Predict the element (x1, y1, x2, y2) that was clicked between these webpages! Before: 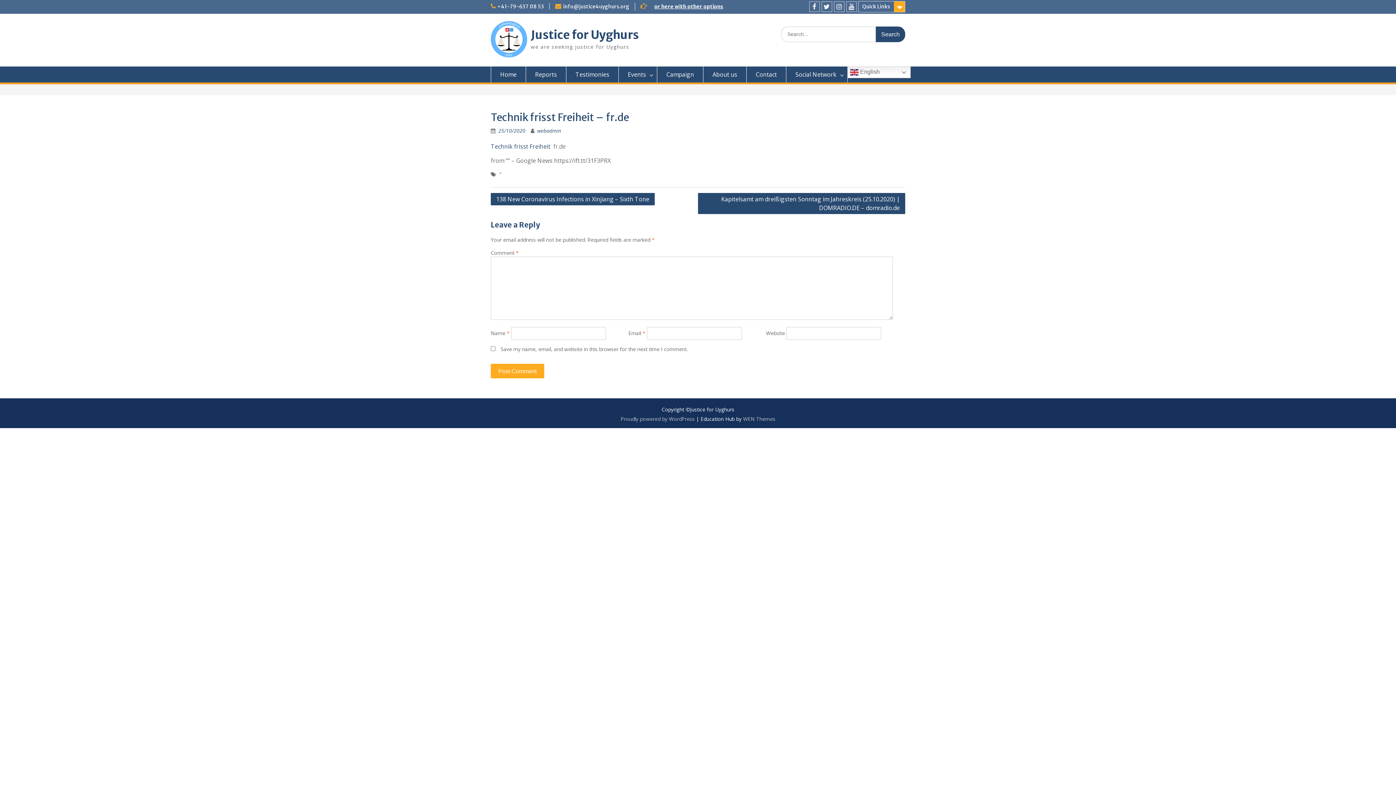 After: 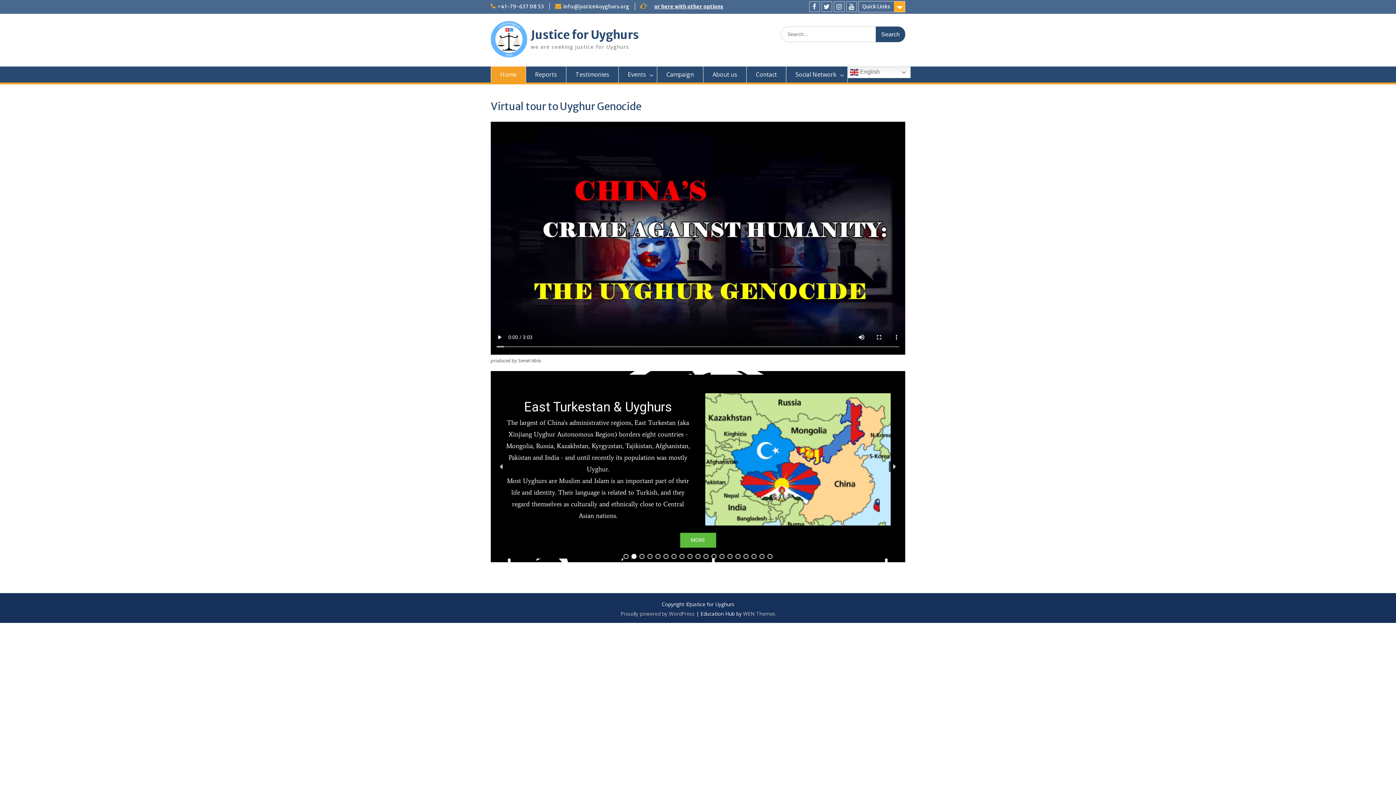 Action: bbox: (530, 27, 638, 42) label: Justice for Uyghurs